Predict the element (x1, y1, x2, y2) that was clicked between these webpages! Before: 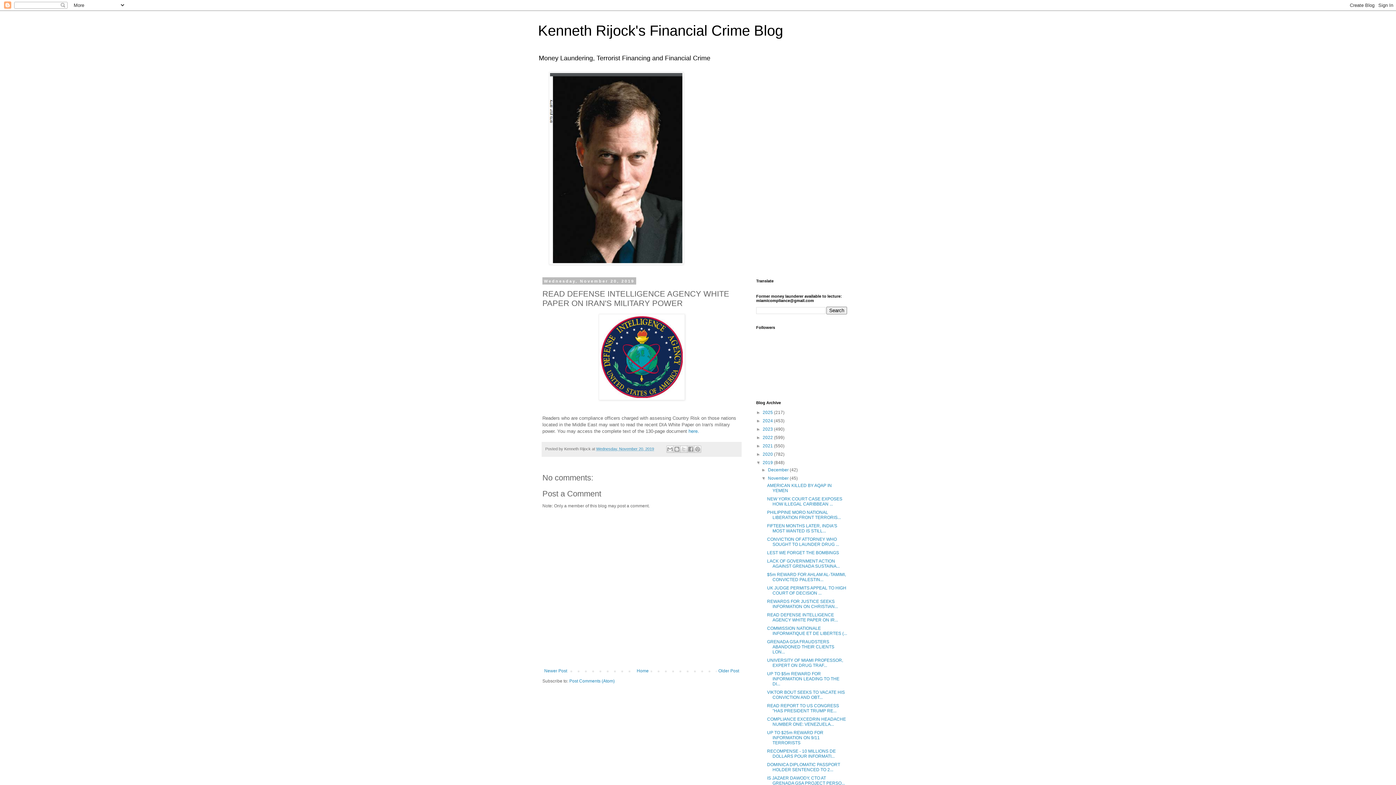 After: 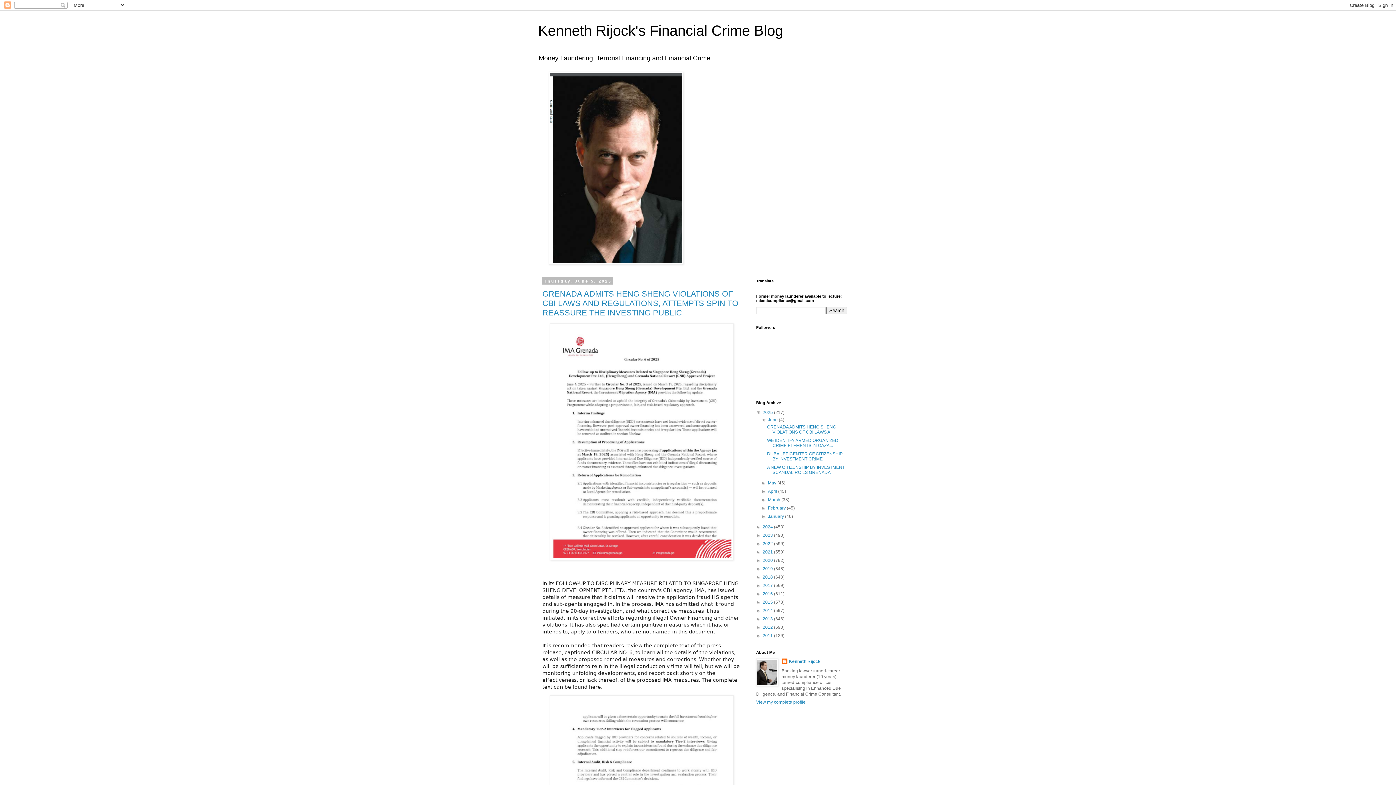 Action: bbox: (635, 666, 650, 675) label: Home